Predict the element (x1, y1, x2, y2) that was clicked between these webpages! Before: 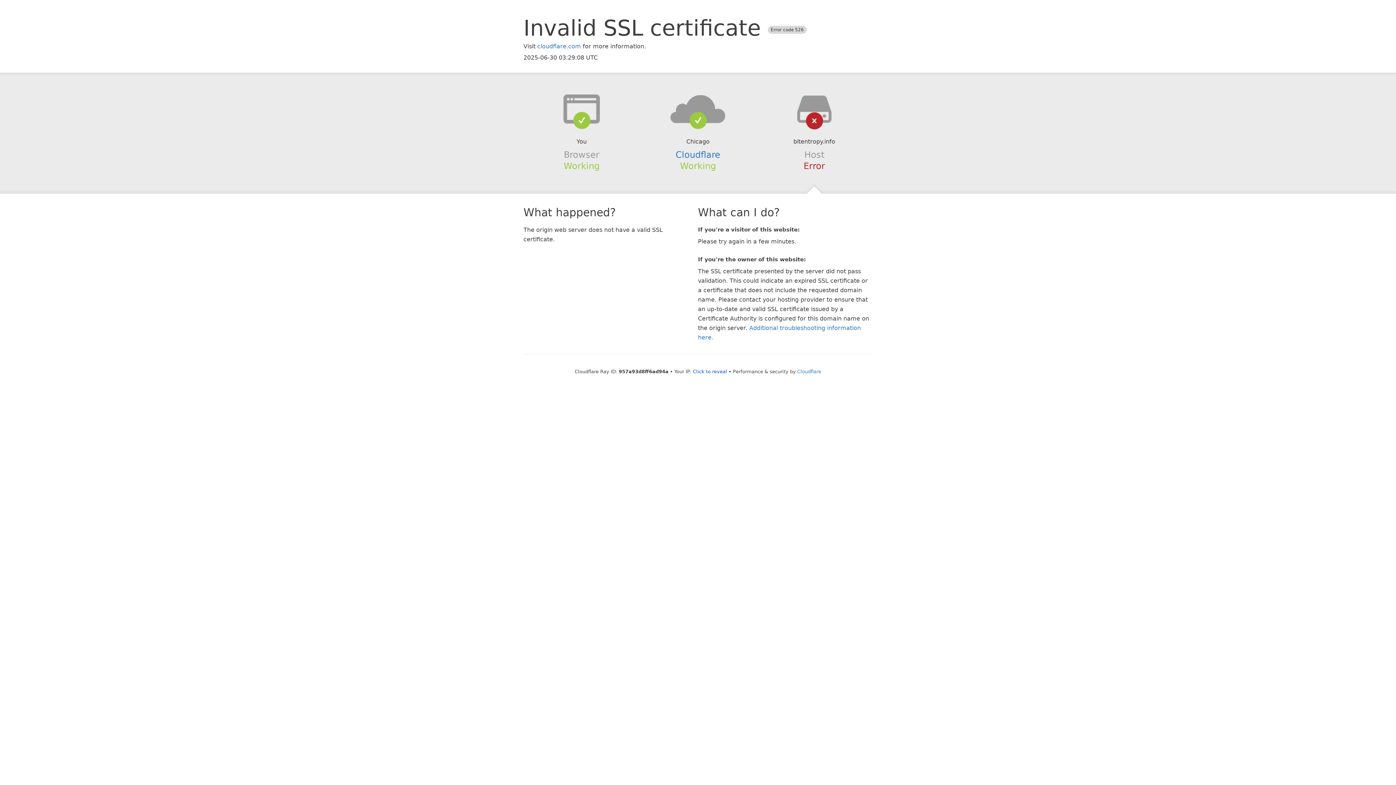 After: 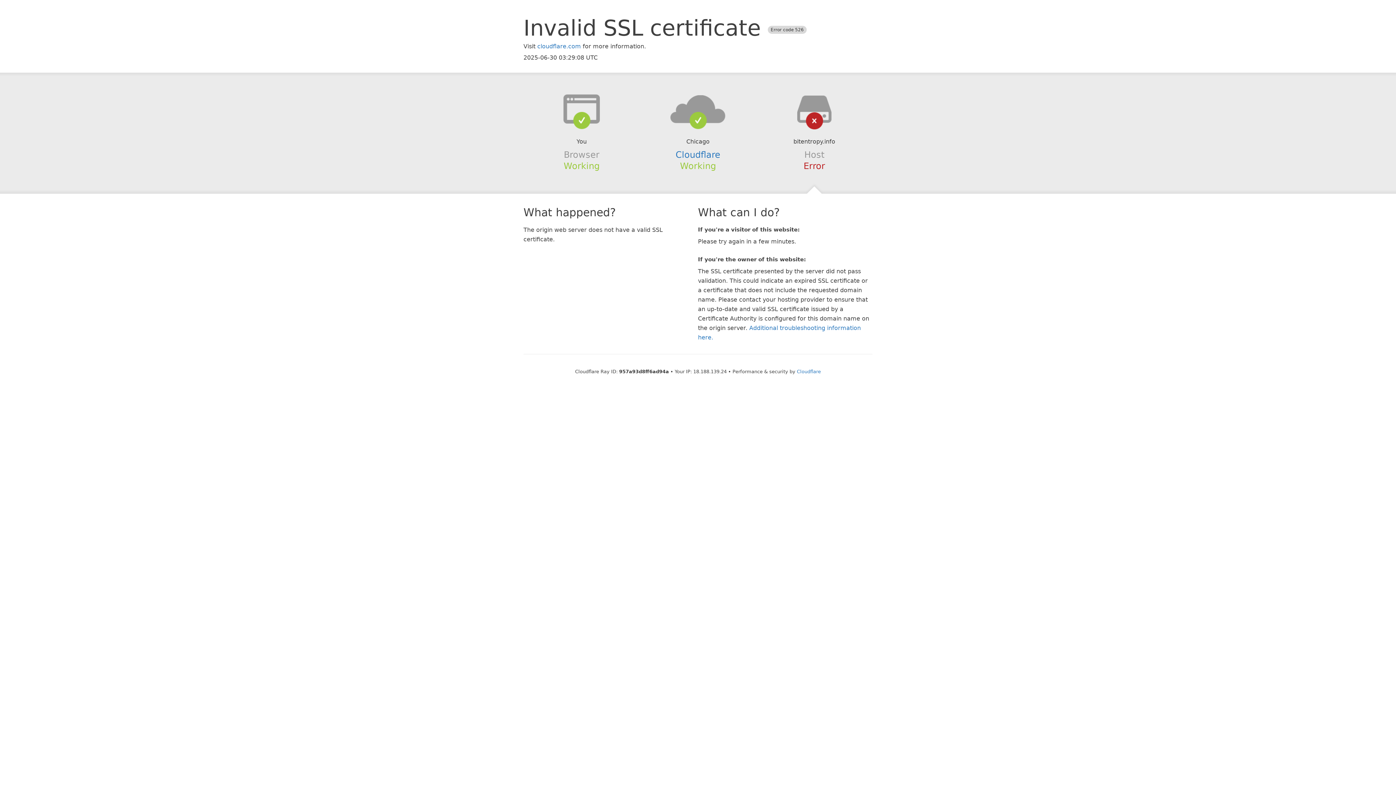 Action: bbox: (693, 368, 727, 374) label: Click to reveal